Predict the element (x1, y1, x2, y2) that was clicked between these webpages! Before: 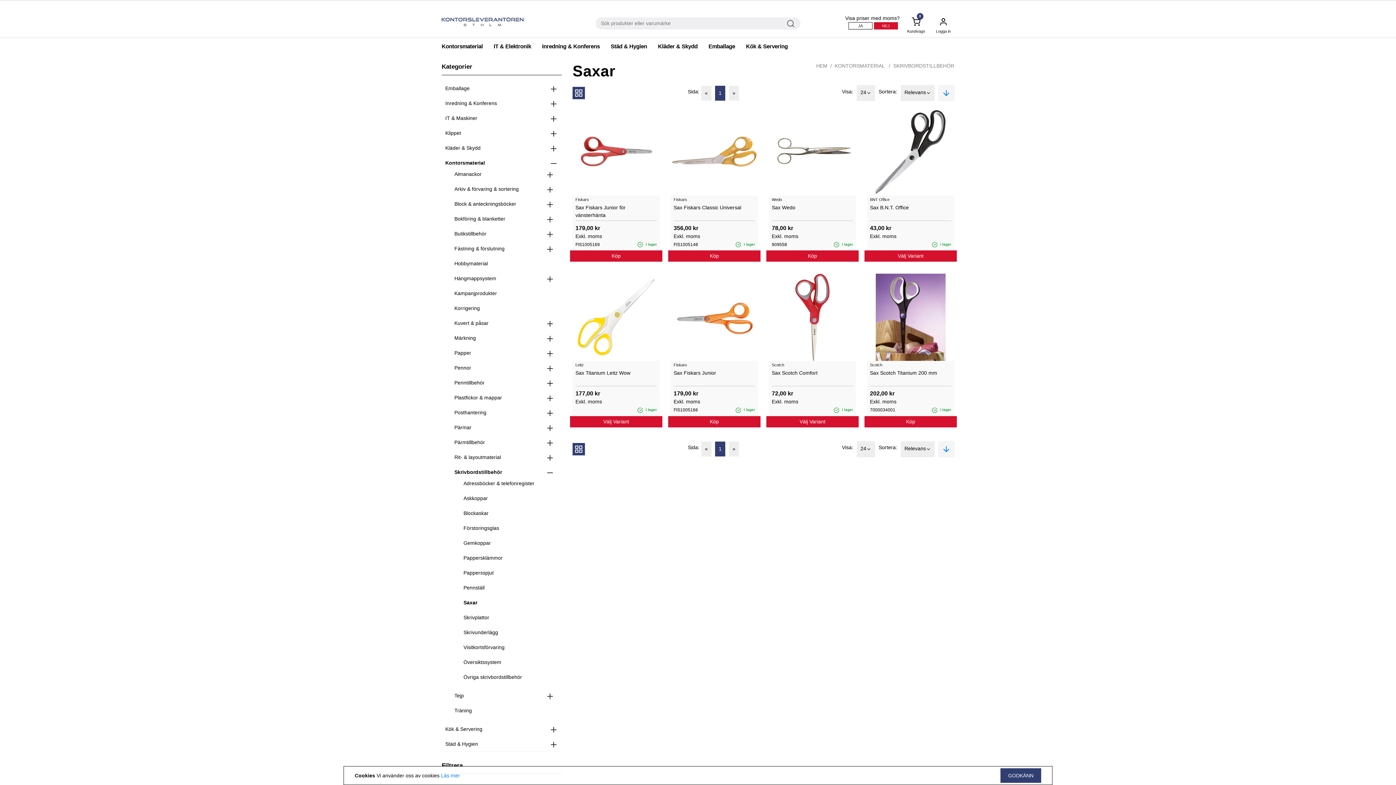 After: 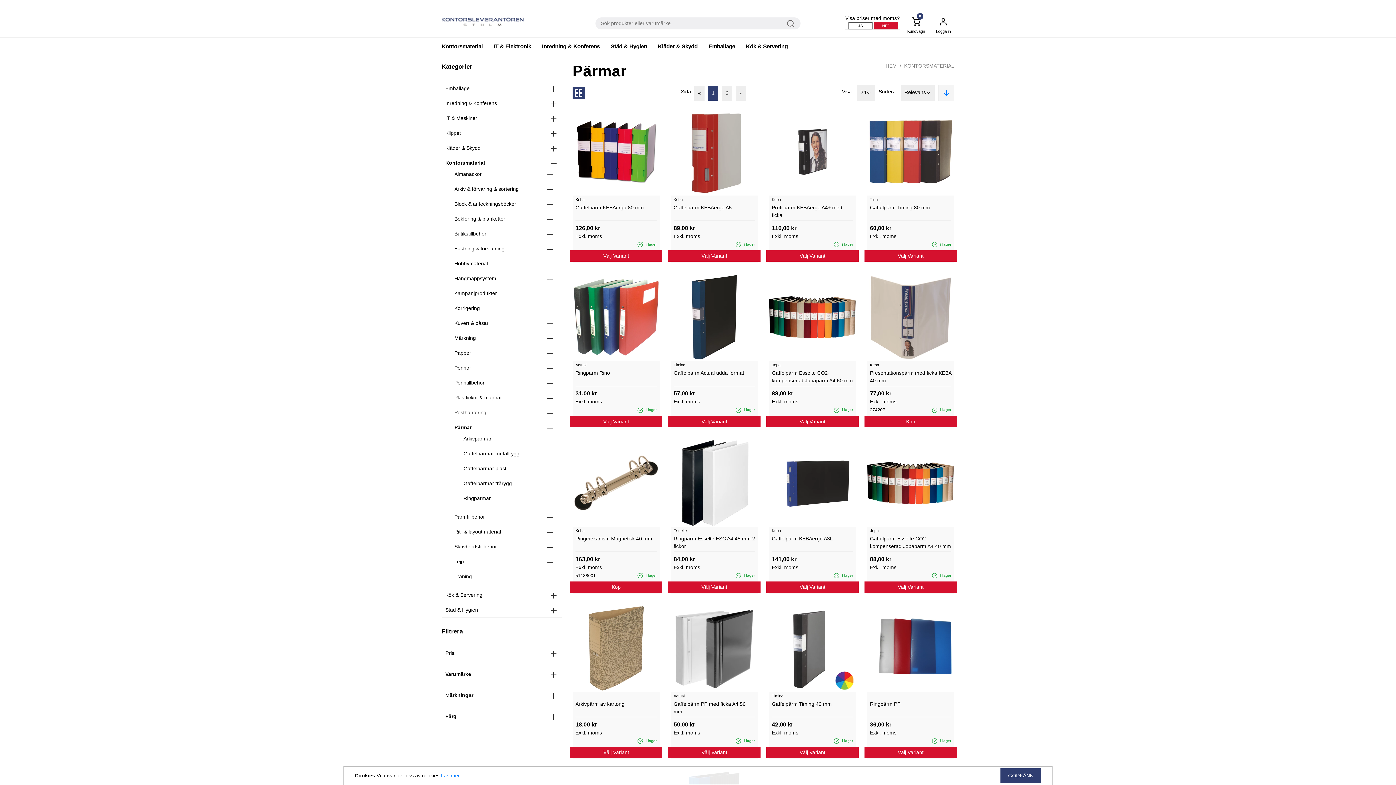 Action: label: Pärmar bbox: (454, 424, 471, 430)